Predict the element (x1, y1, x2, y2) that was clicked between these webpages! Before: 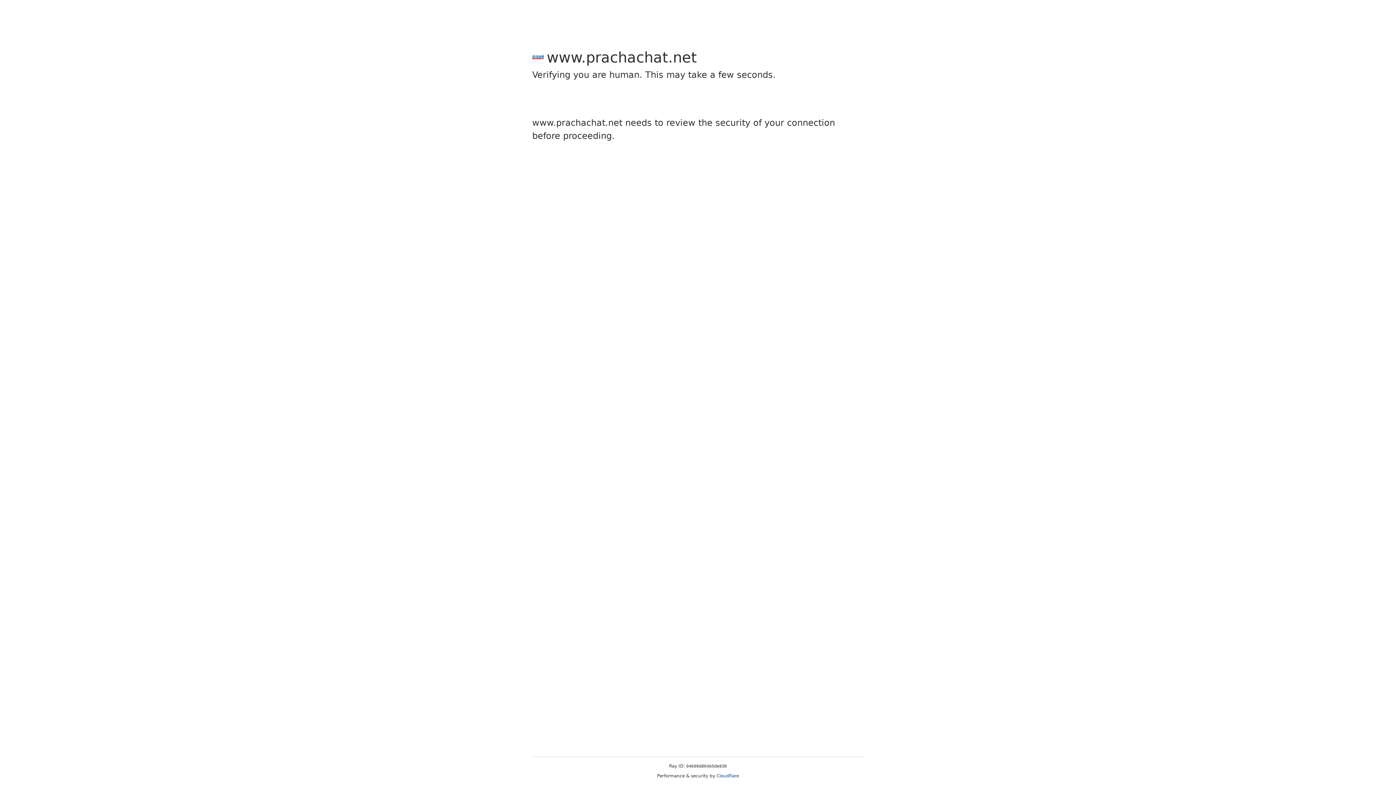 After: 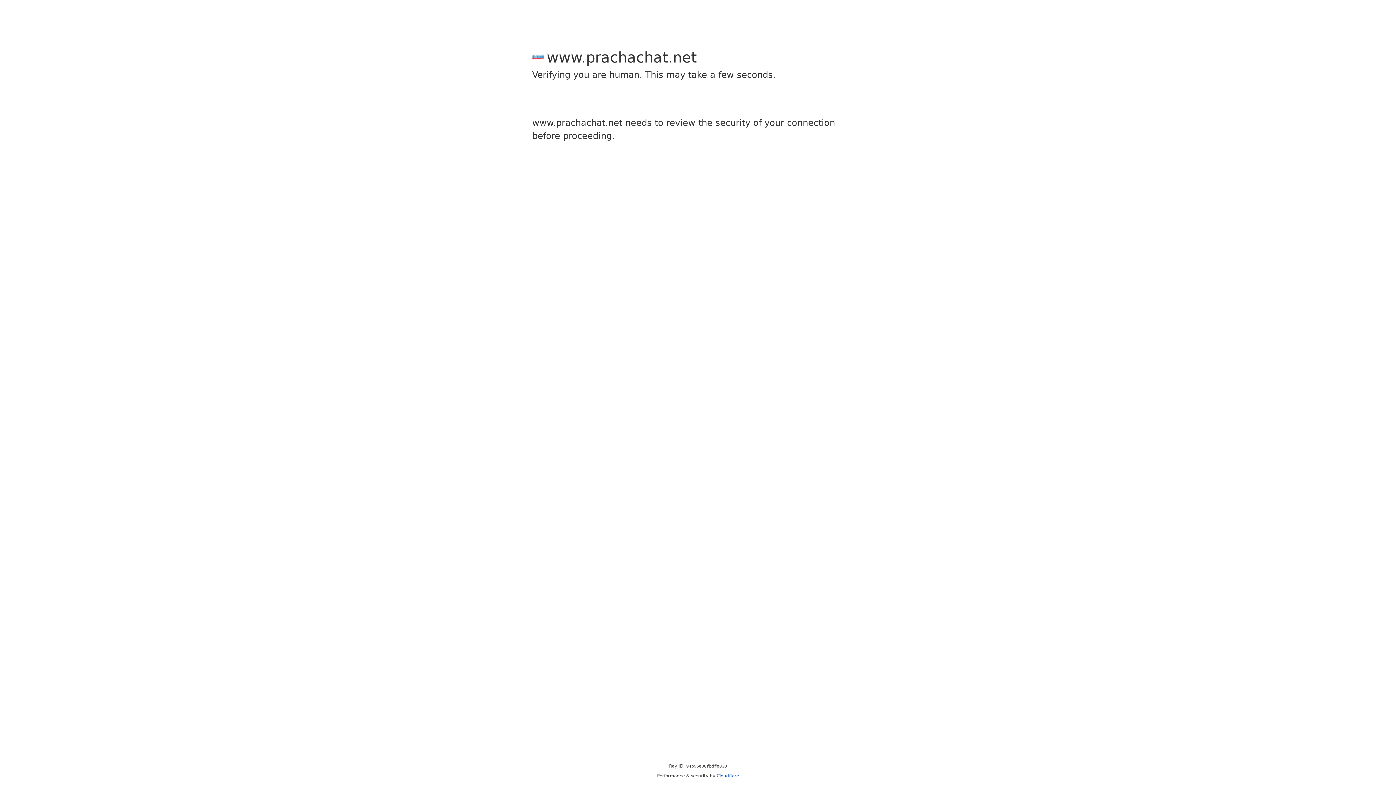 Action: bbox: (716, 773, 739, 778) label: Cloudflare